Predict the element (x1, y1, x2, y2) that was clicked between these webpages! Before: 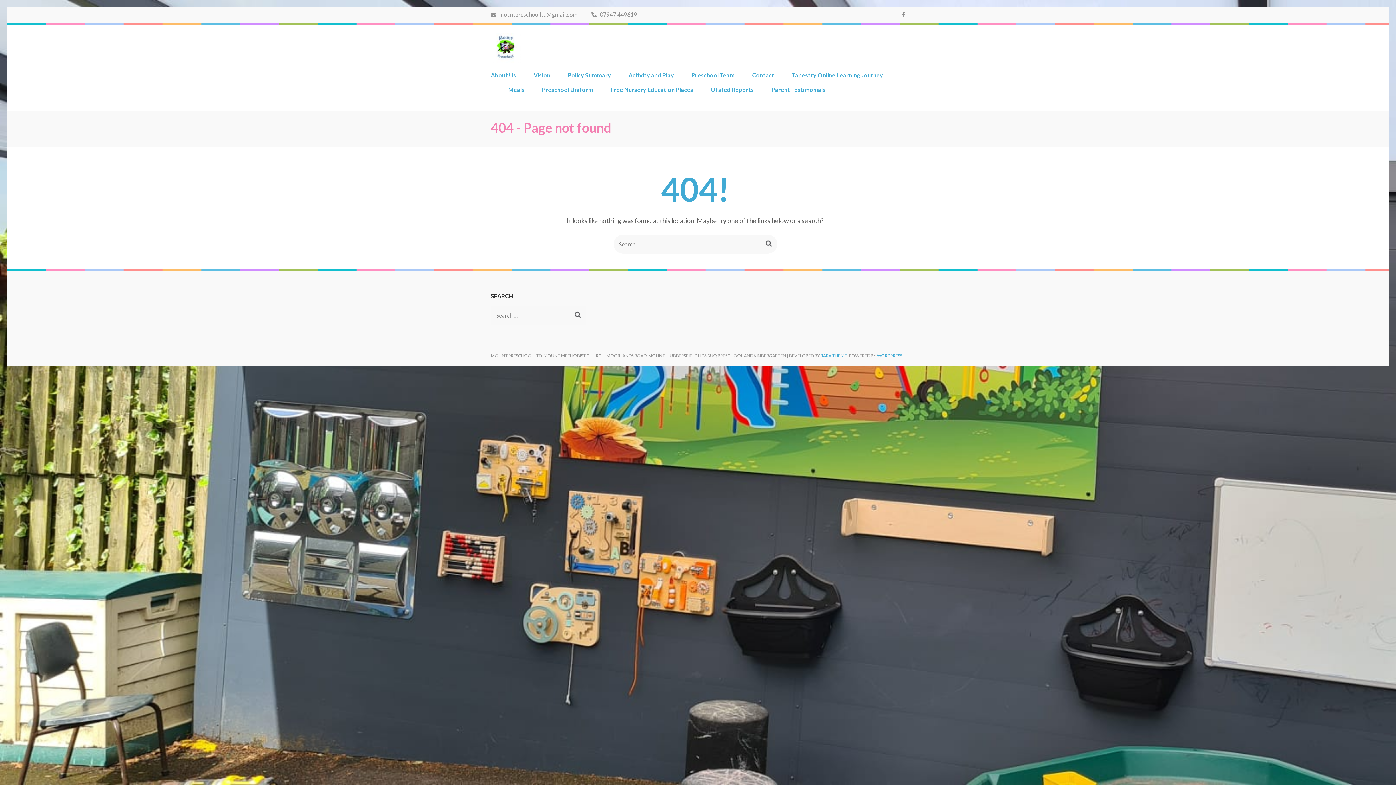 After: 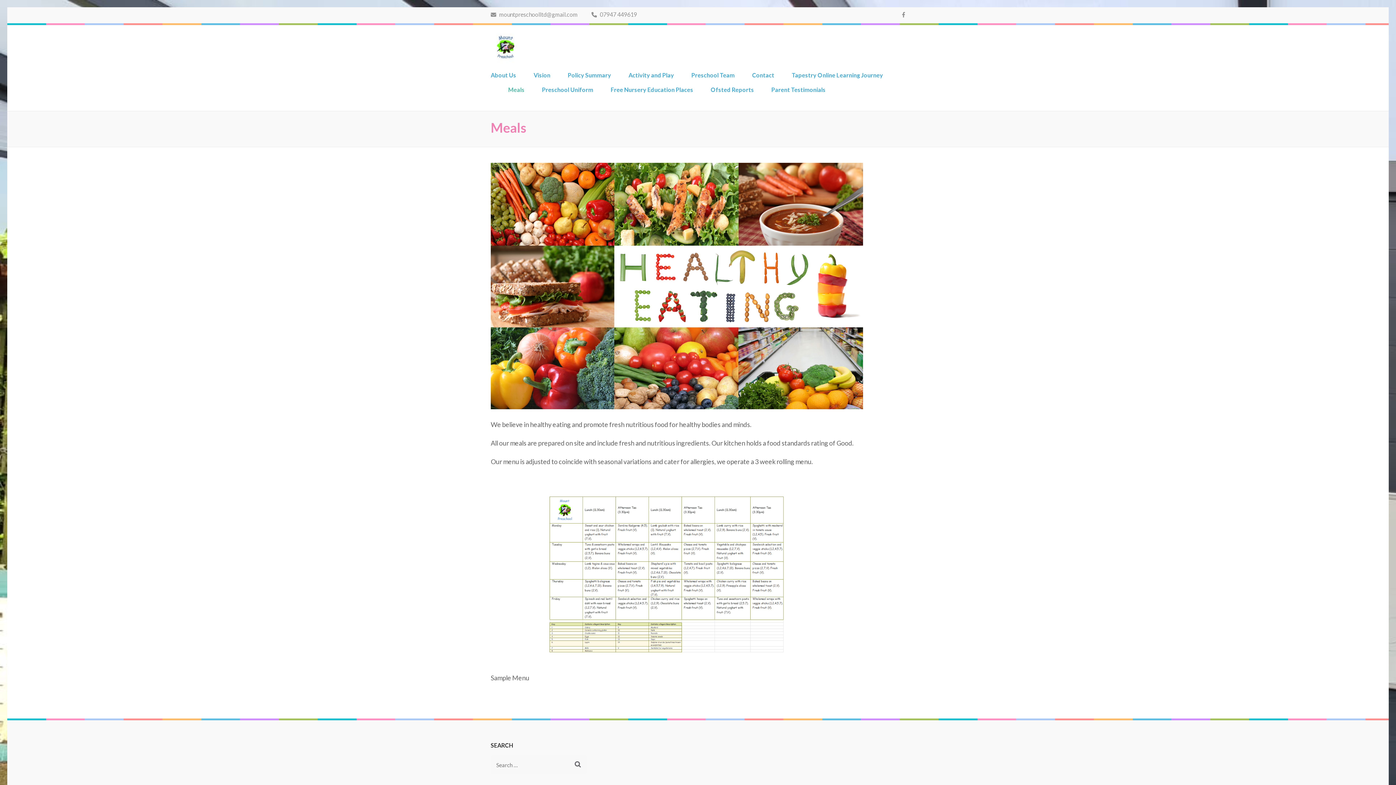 Action: bbox: (508, 85, 524, 100) label: Meals